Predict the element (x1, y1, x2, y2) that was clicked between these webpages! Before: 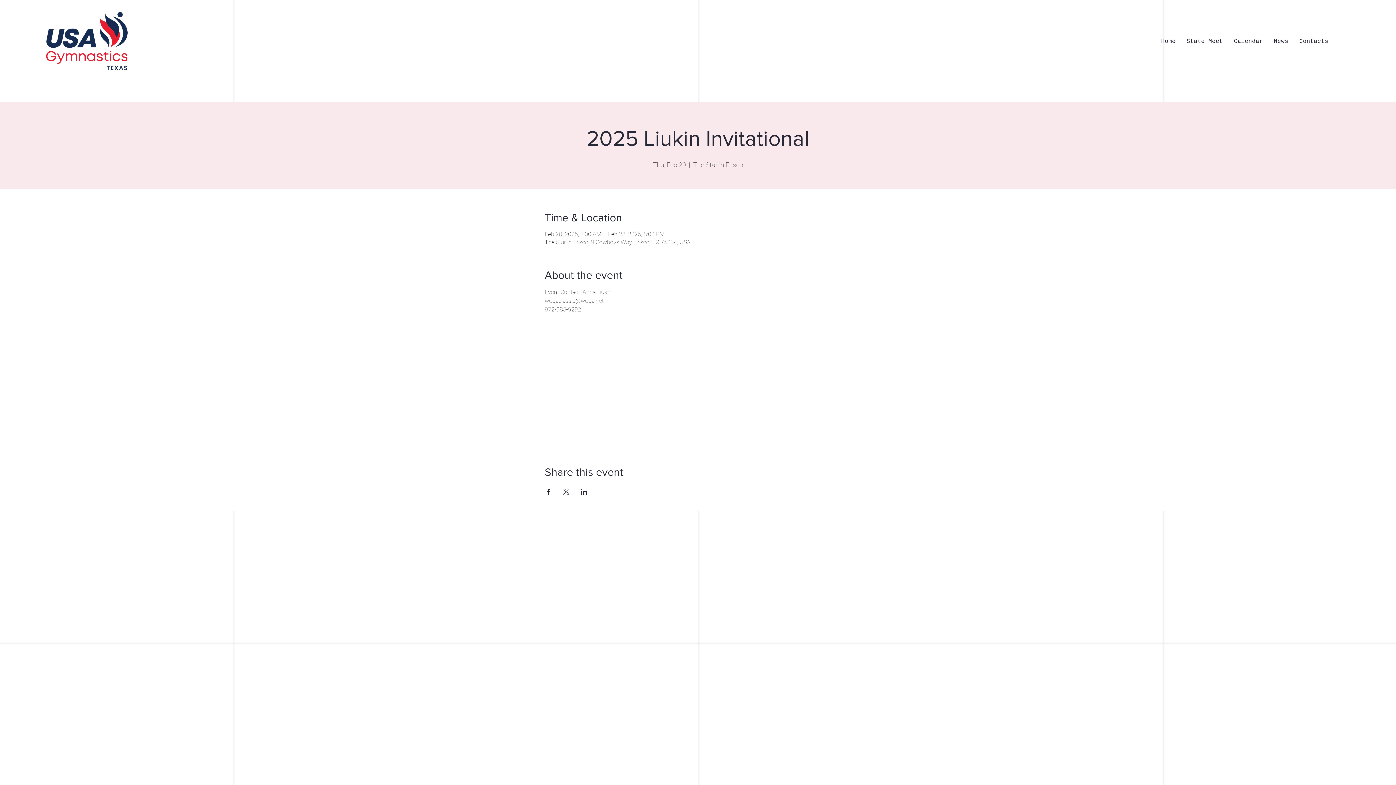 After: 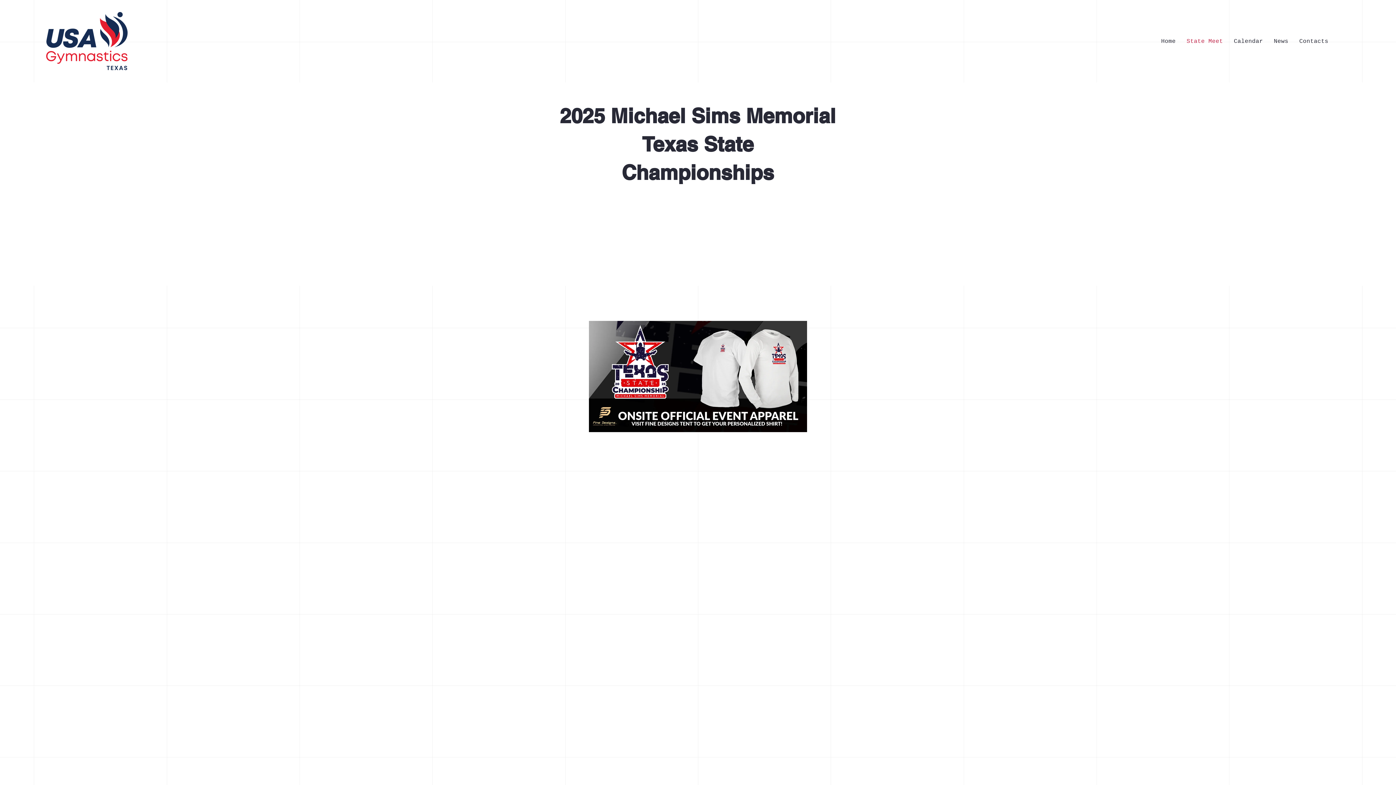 Action: label: State Meet bbox: (1181, 35, 1228, 47)